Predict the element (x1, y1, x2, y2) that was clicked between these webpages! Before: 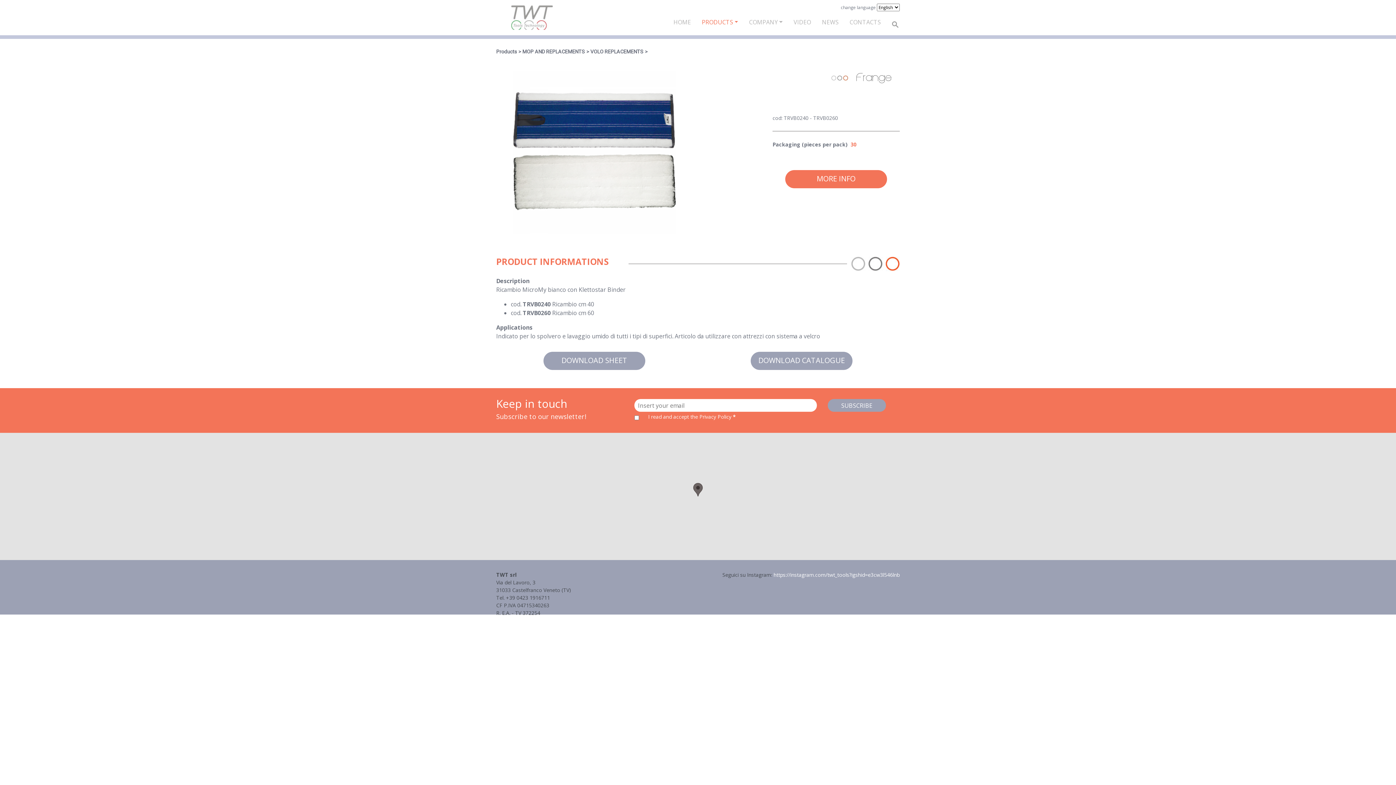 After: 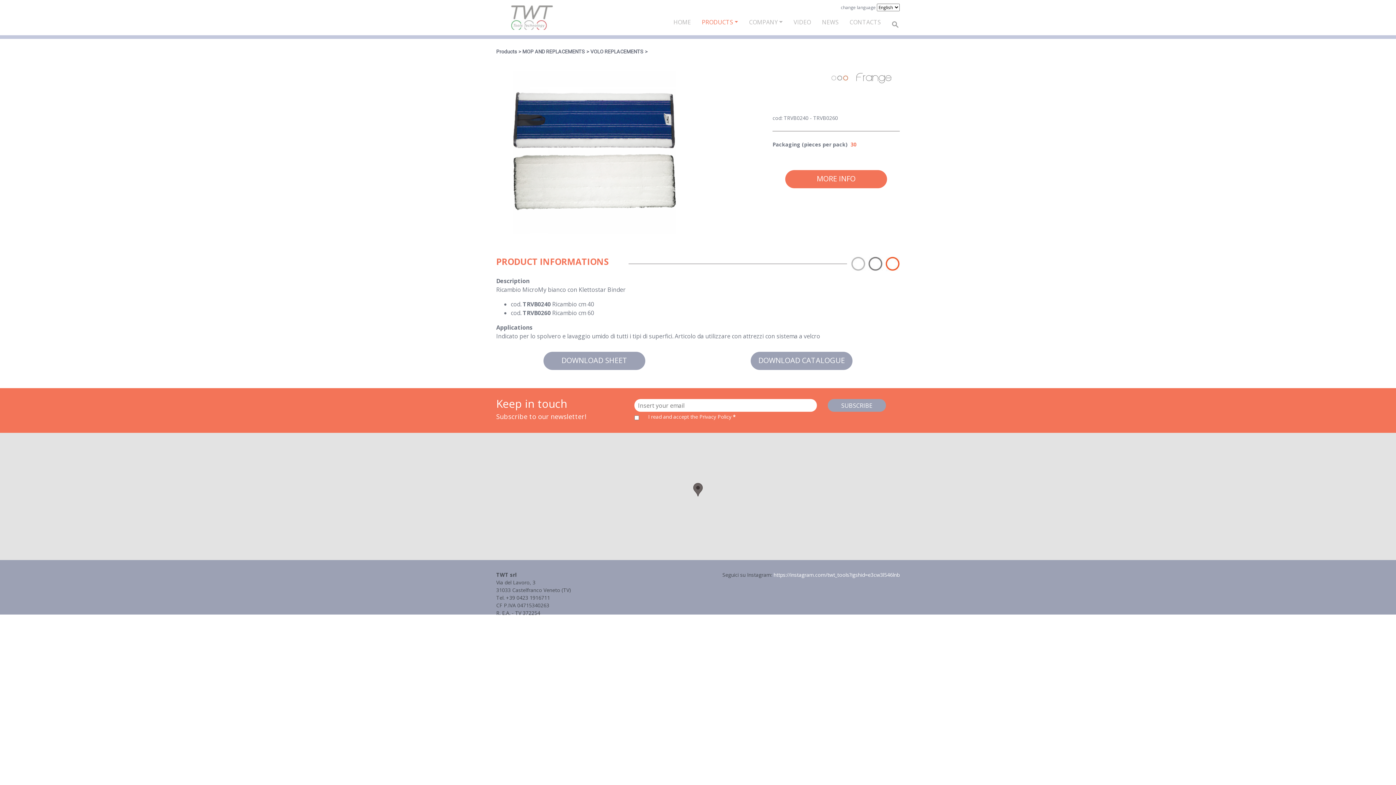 Action: label: DOWNLOAD SHEET bbox: (543, 352, 645, 370)